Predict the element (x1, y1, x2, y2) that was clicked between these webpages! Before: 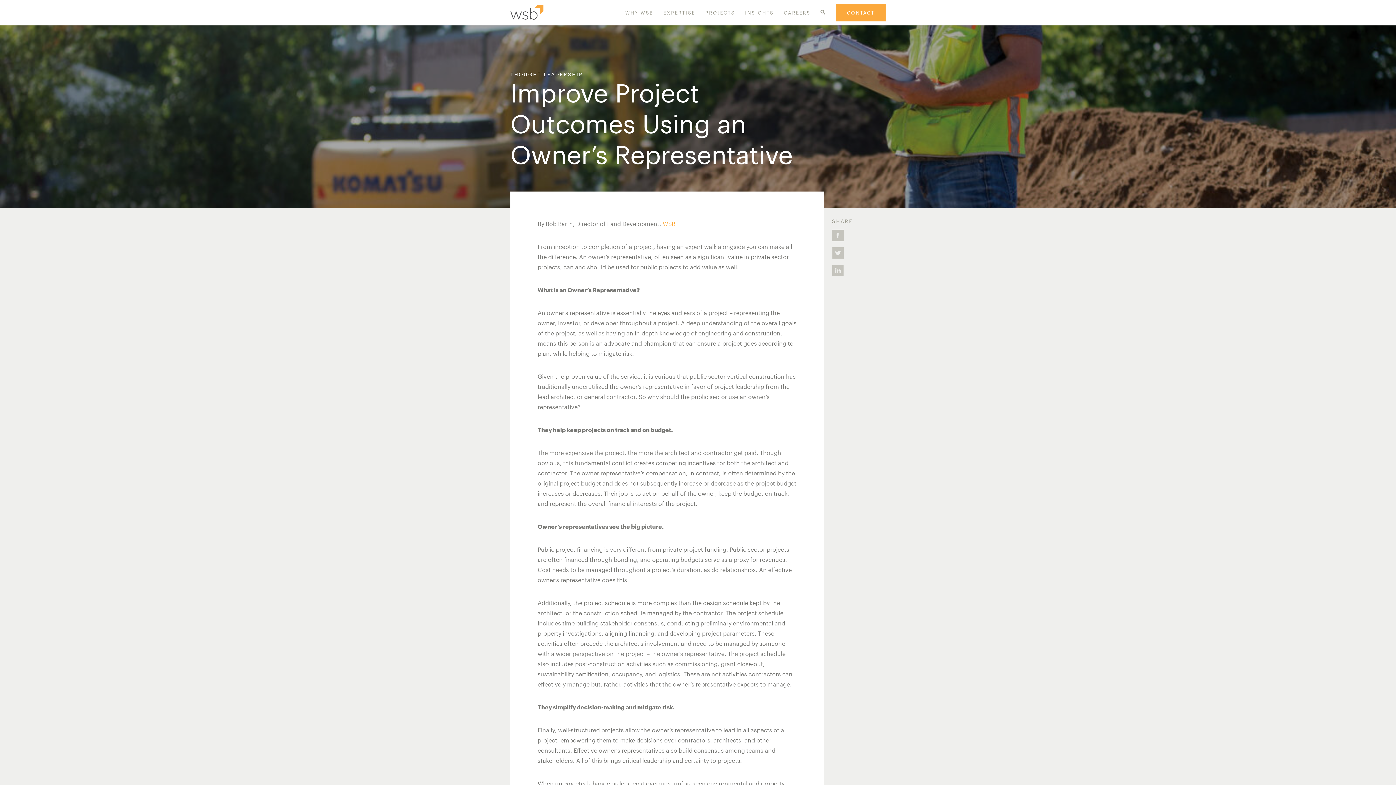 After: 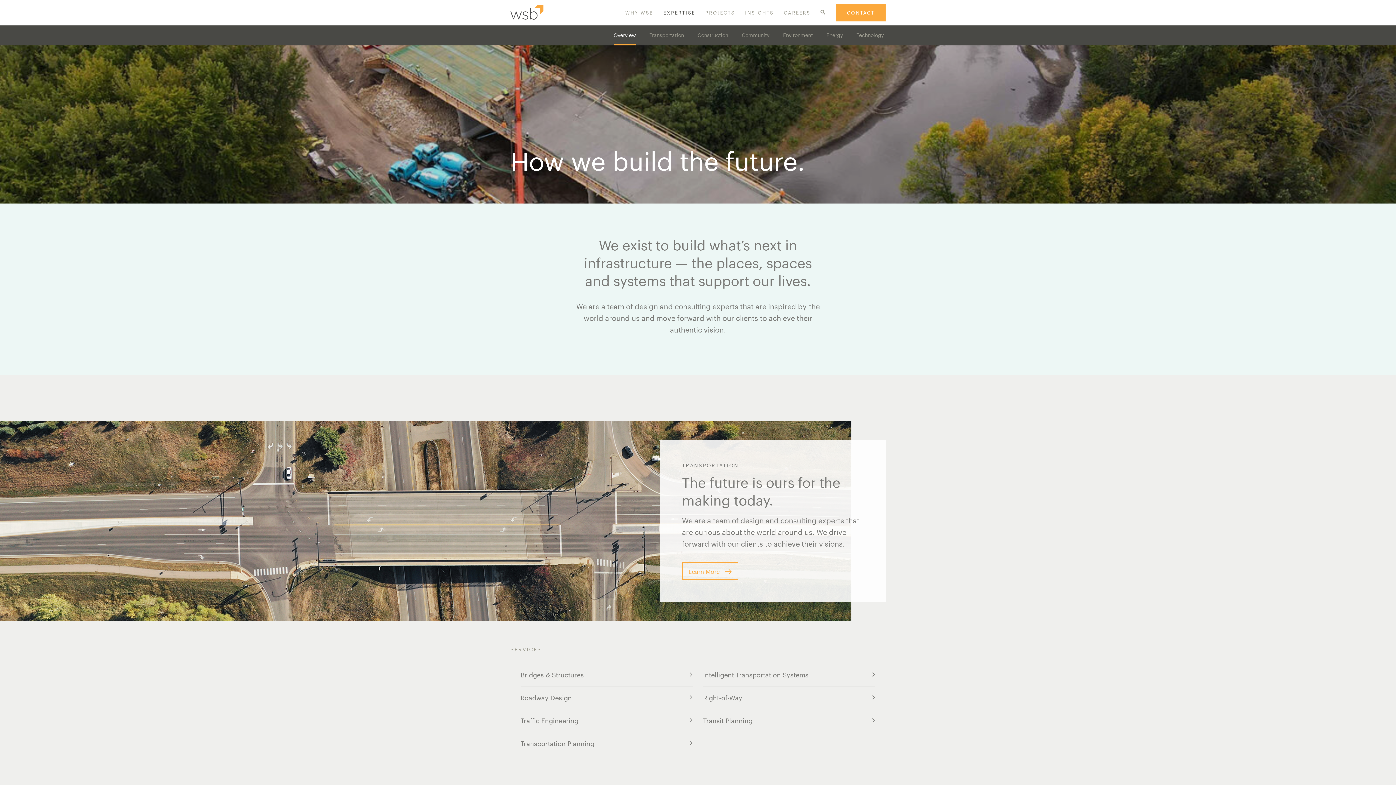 Action: label: EXPERTISE bbox: (663, 9, 695, 15)